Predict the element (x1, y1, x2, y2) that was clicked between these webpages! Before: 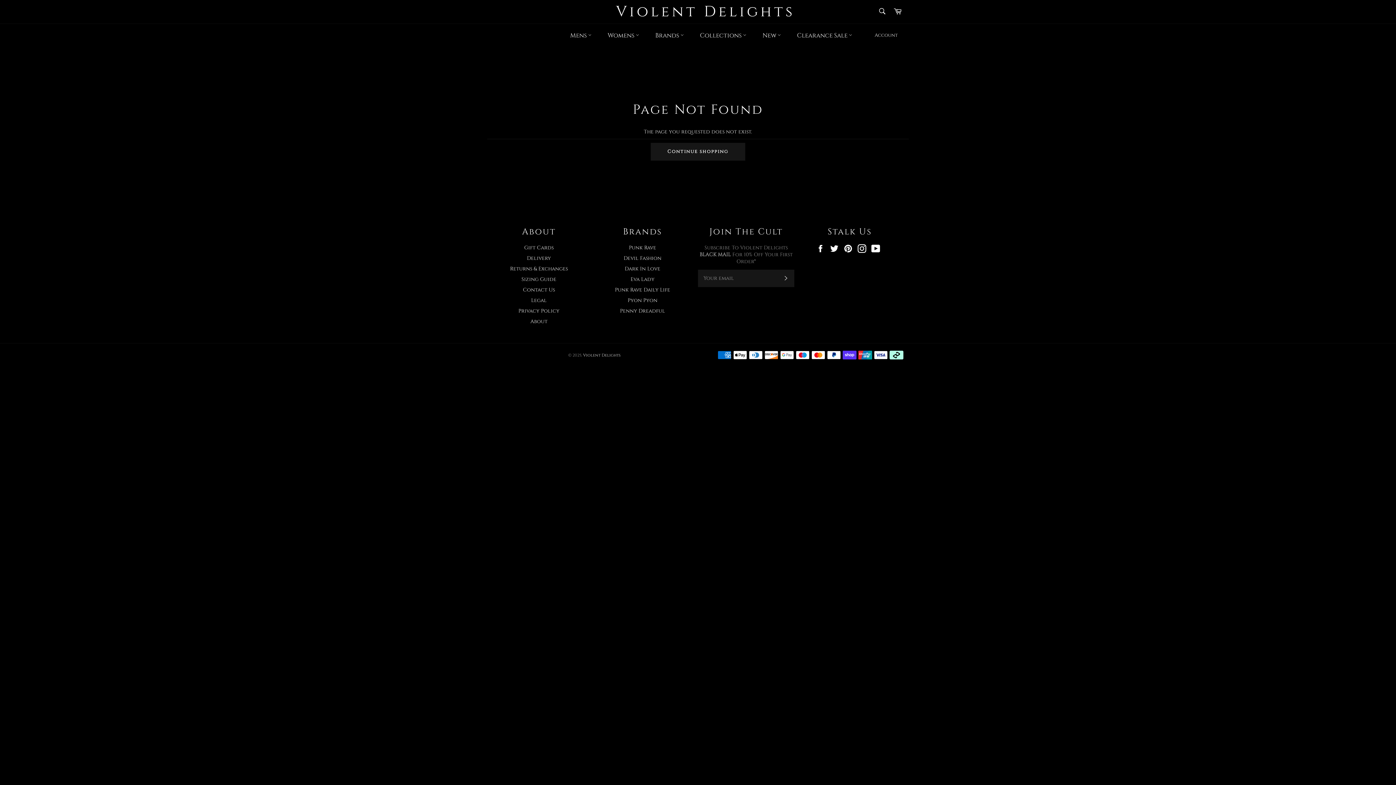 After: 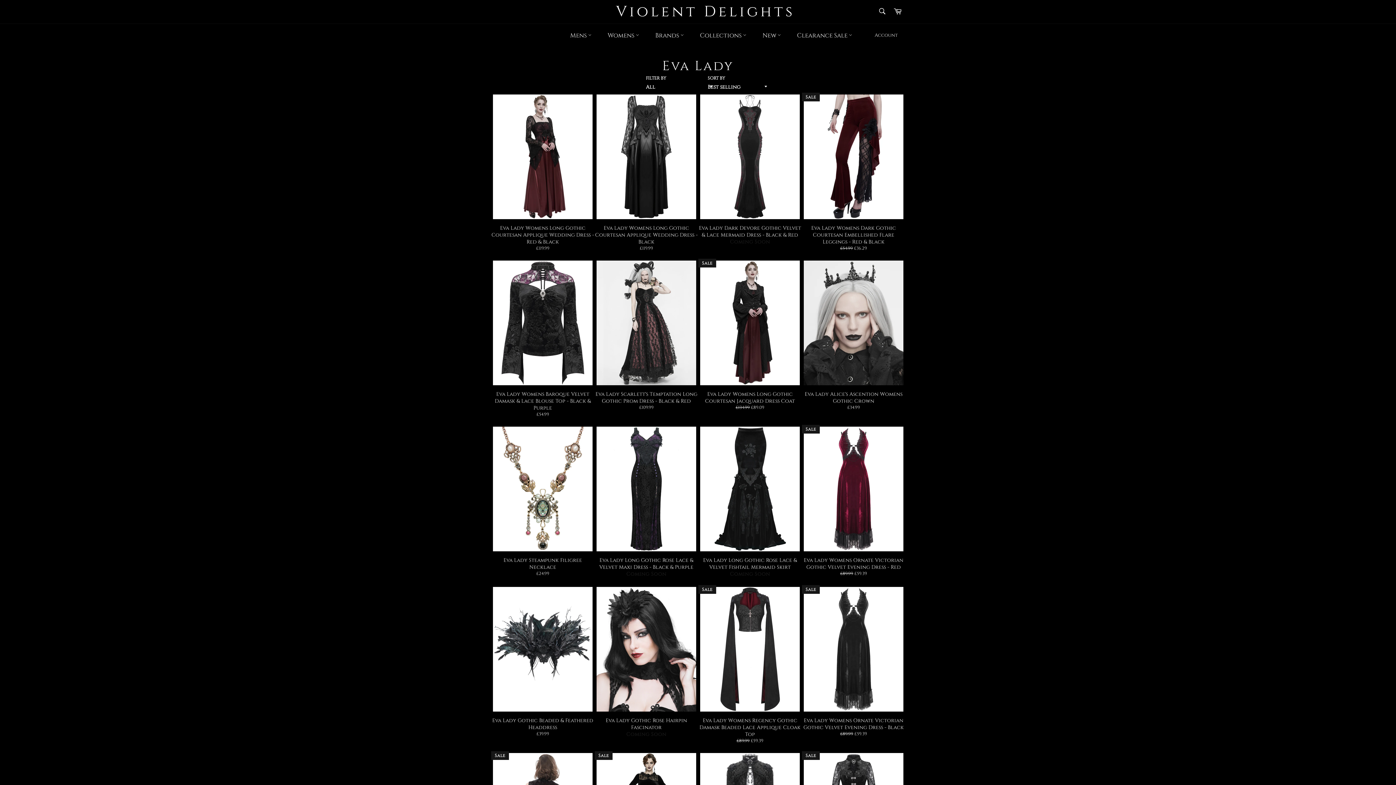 Action: bbox: (630, 275, 654, 282) label: Eva Lady